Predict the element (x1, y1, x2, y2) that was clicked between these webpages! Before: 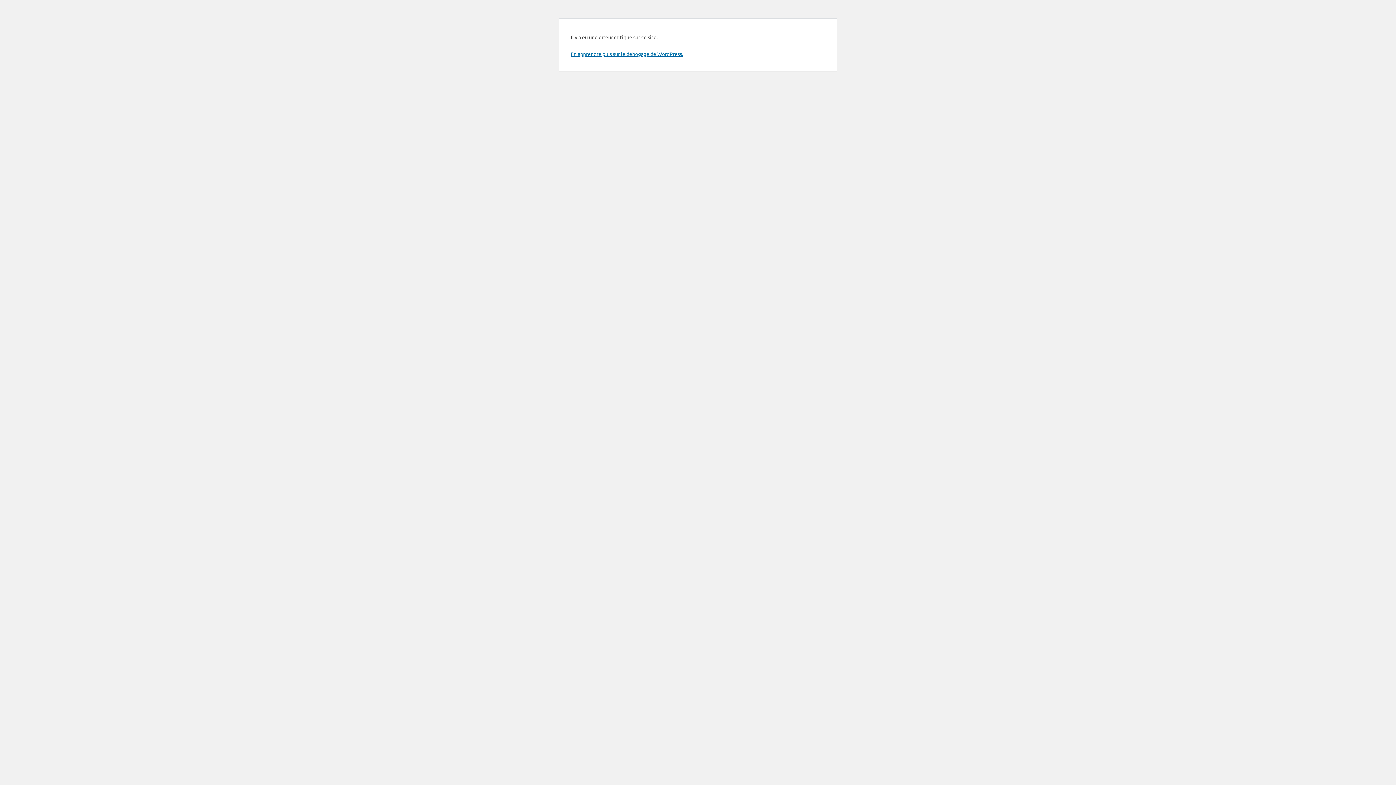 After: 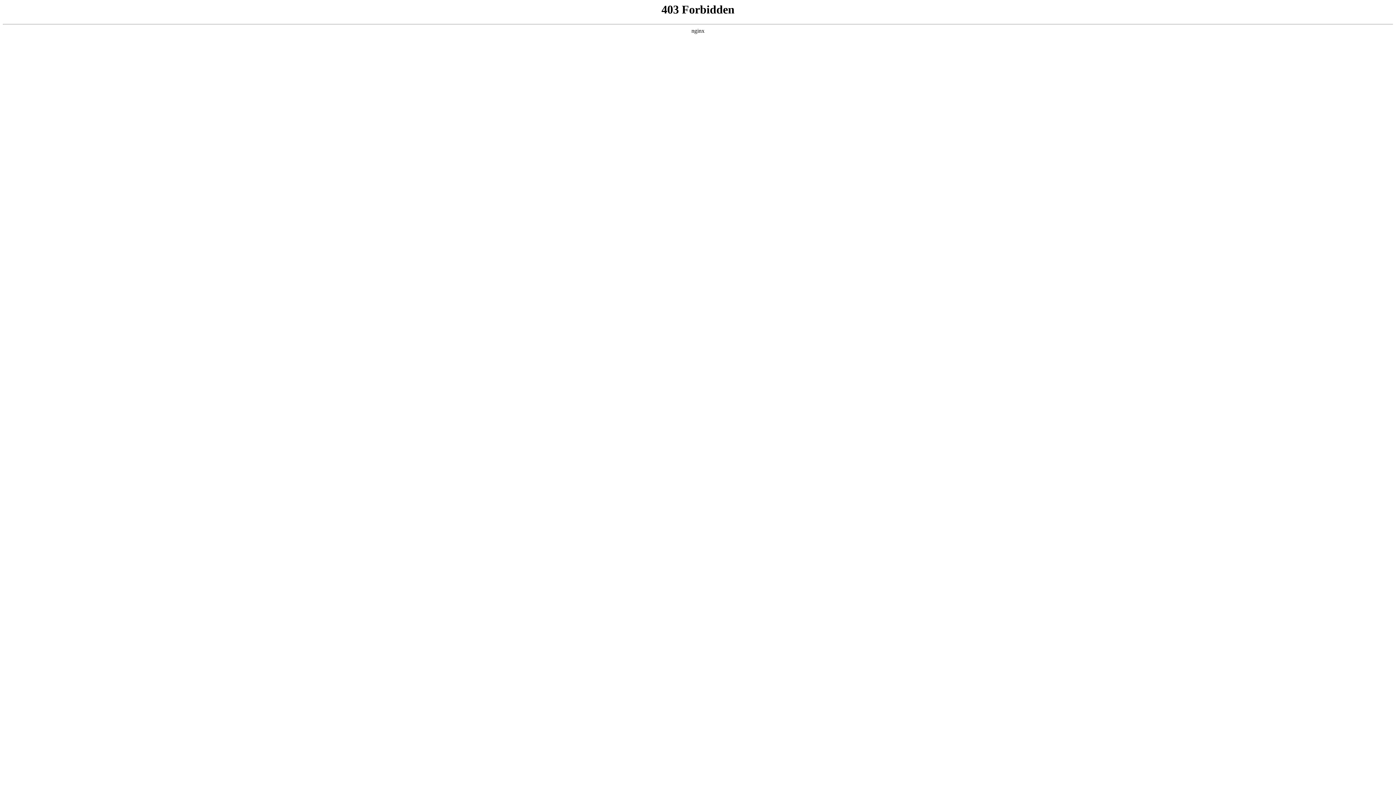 Action: bbox: (570, 50, 683, 57) label: En apprendre plus sur le débogage de WordPress.